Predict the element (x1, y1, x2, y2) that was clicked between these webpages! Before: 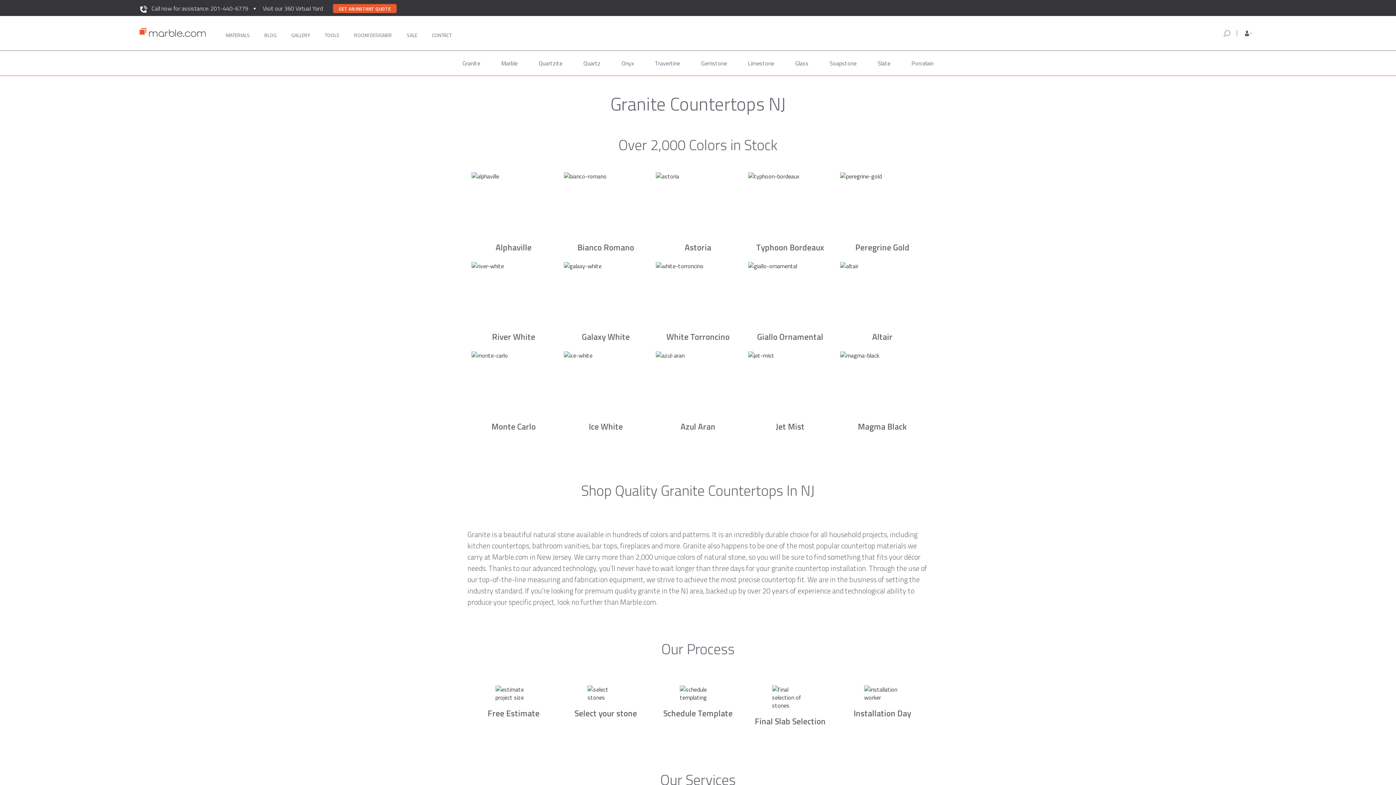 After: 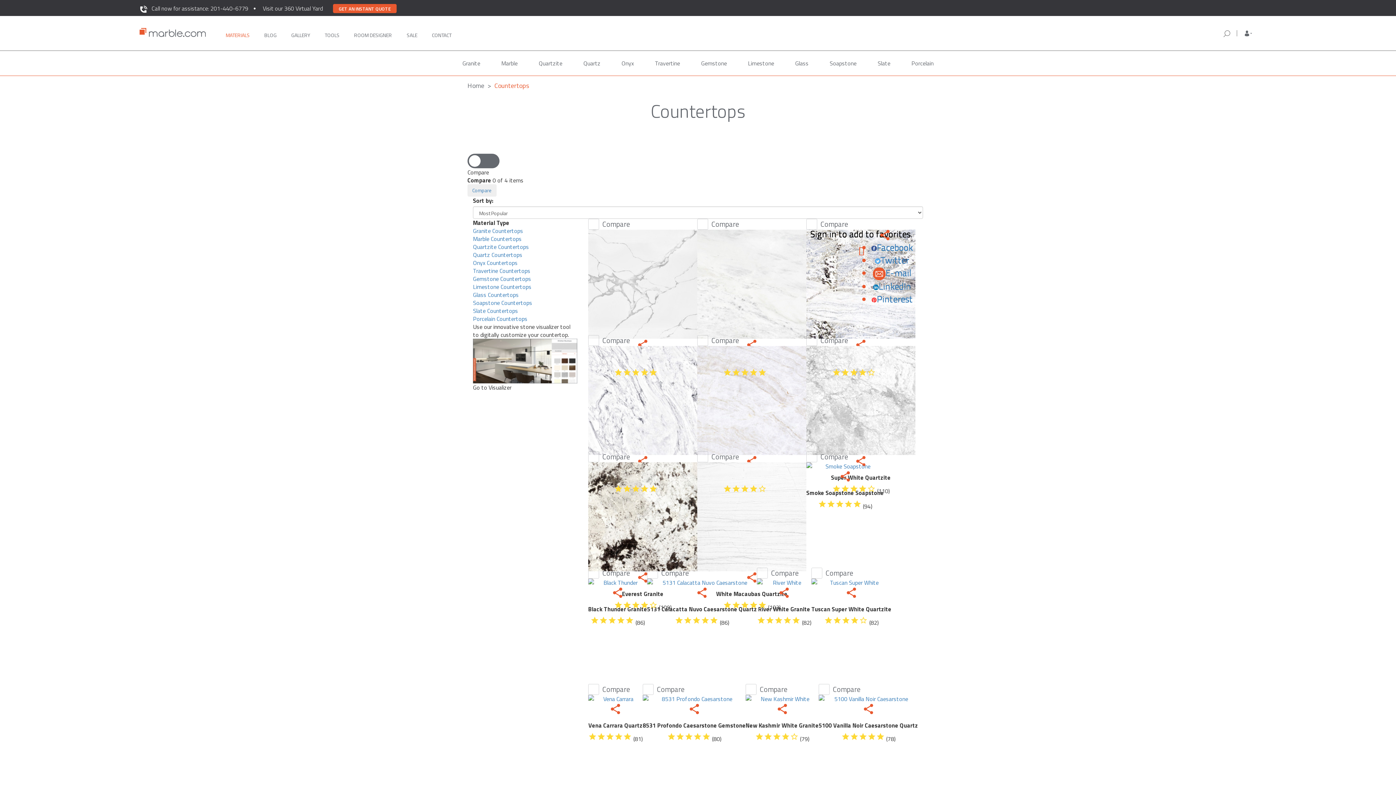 Action: bbox: (225, 21, 249, 44) label: MATERIALS